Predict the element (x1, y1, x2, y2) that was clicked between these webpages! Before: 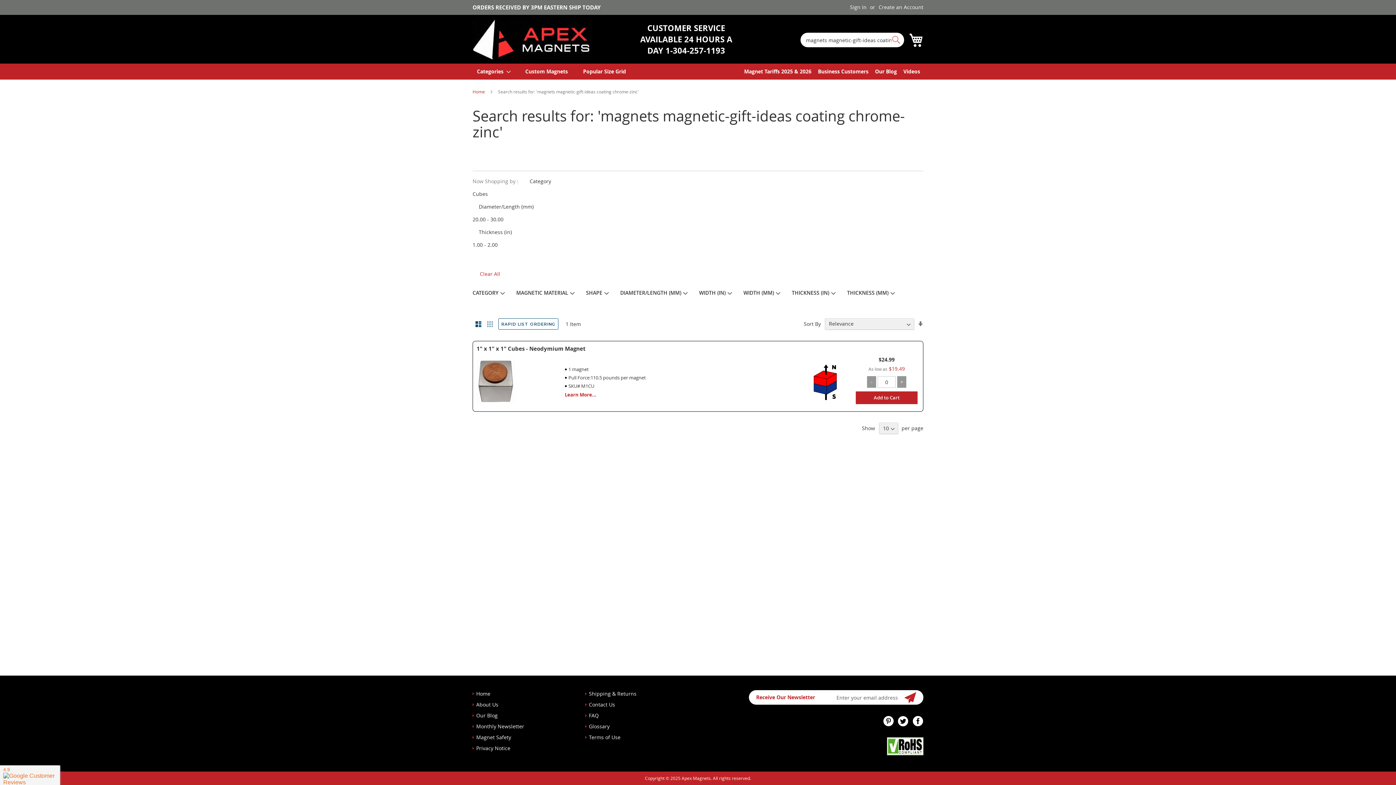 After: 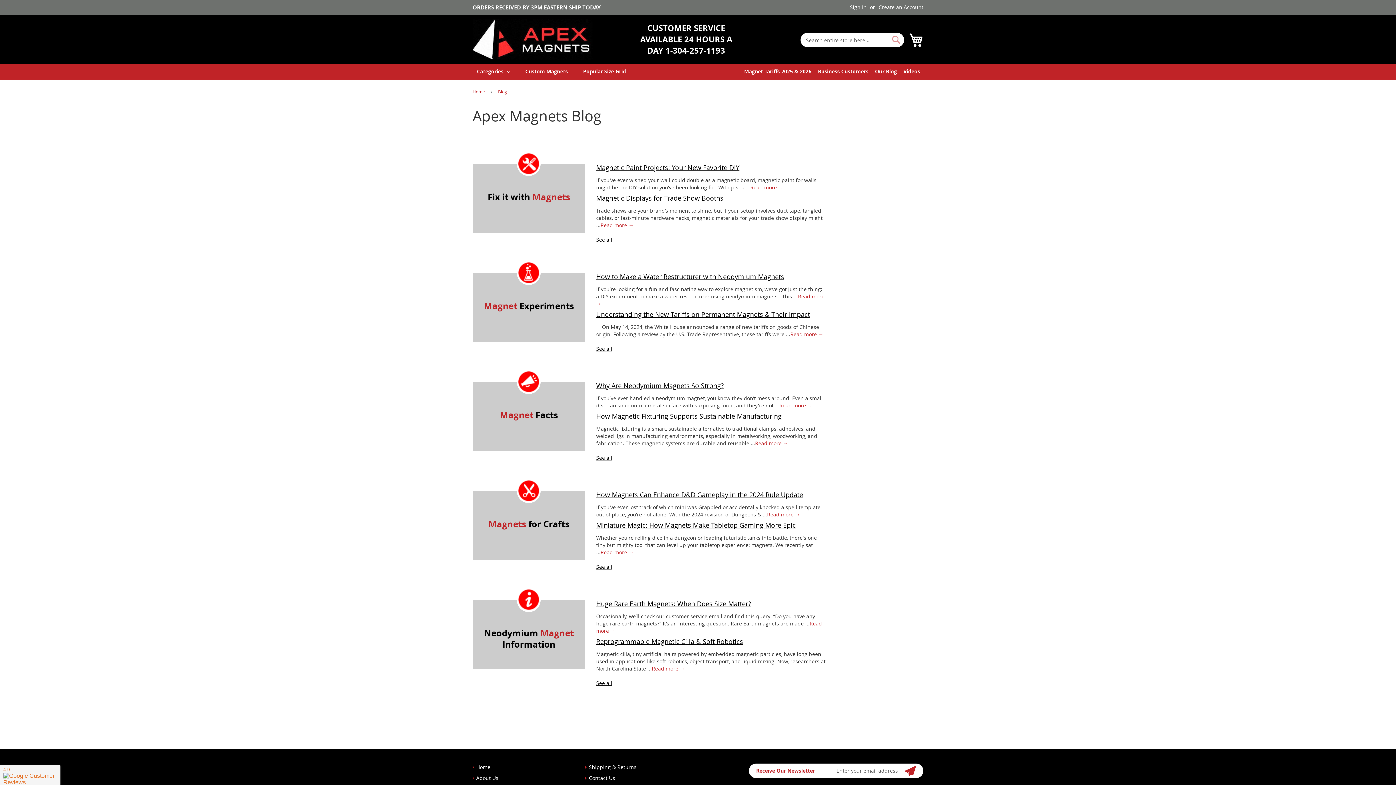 Action: label: Our Blog bbox: (476, 712, 497, 719)